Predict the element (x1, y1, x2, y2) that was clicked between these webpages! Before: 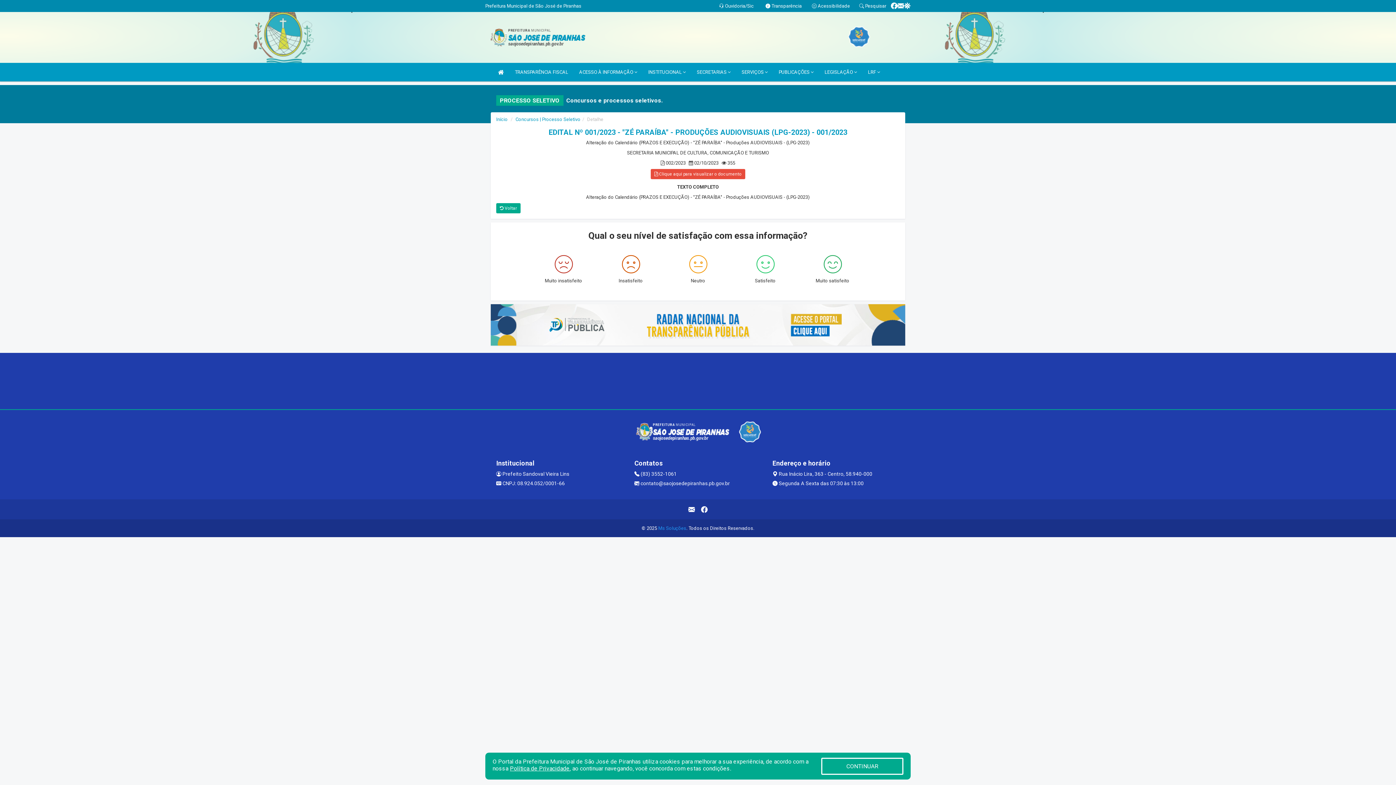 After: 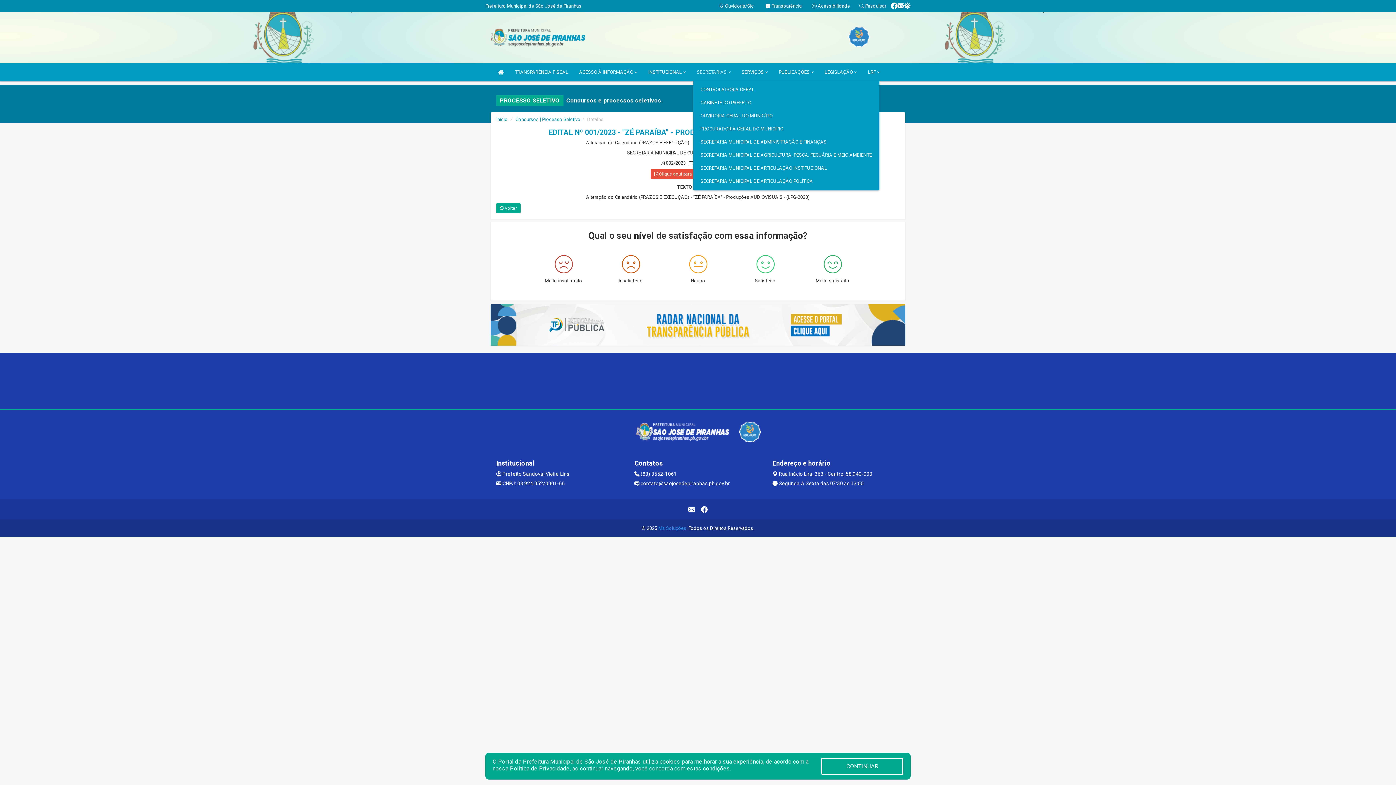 Action: bbox: (693, 62, 734, 81) label: SECRETARIAS 